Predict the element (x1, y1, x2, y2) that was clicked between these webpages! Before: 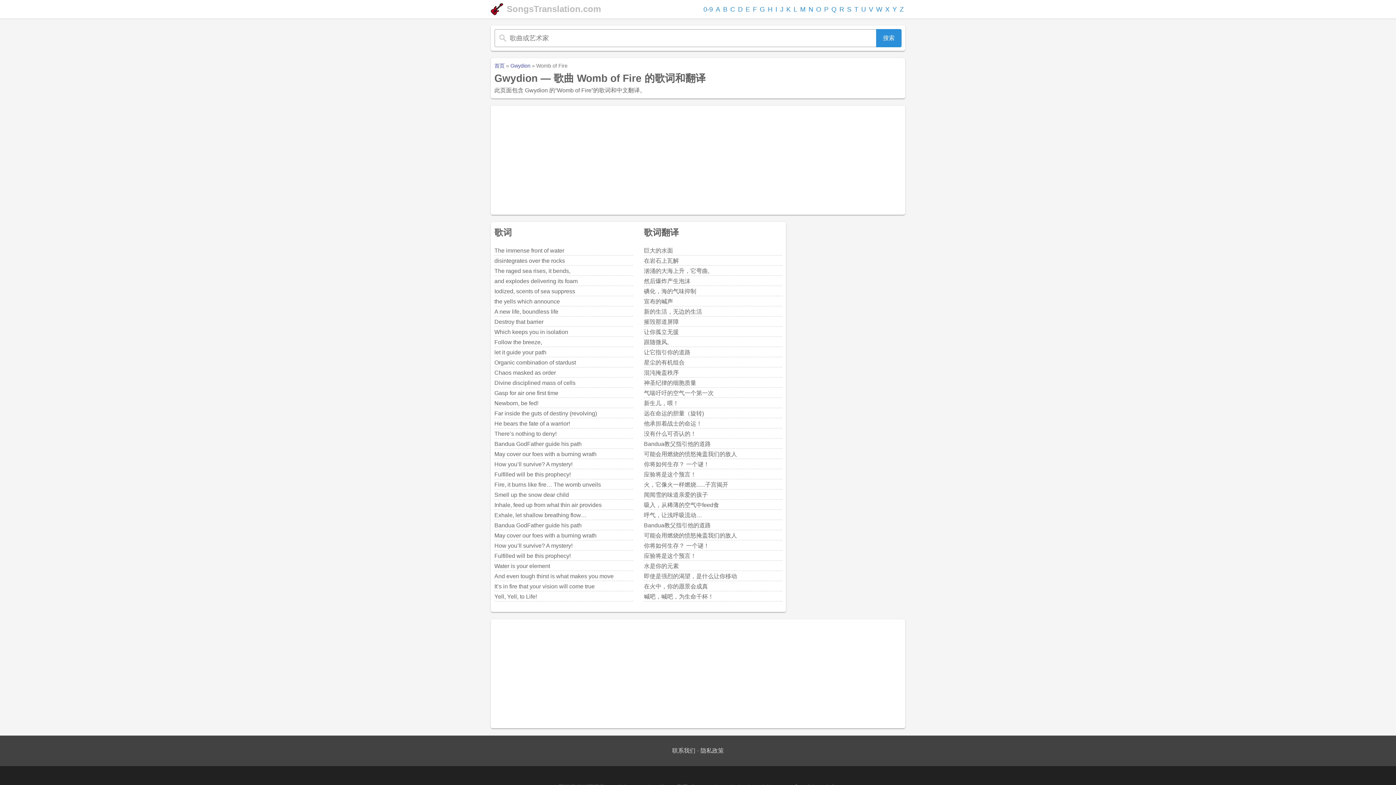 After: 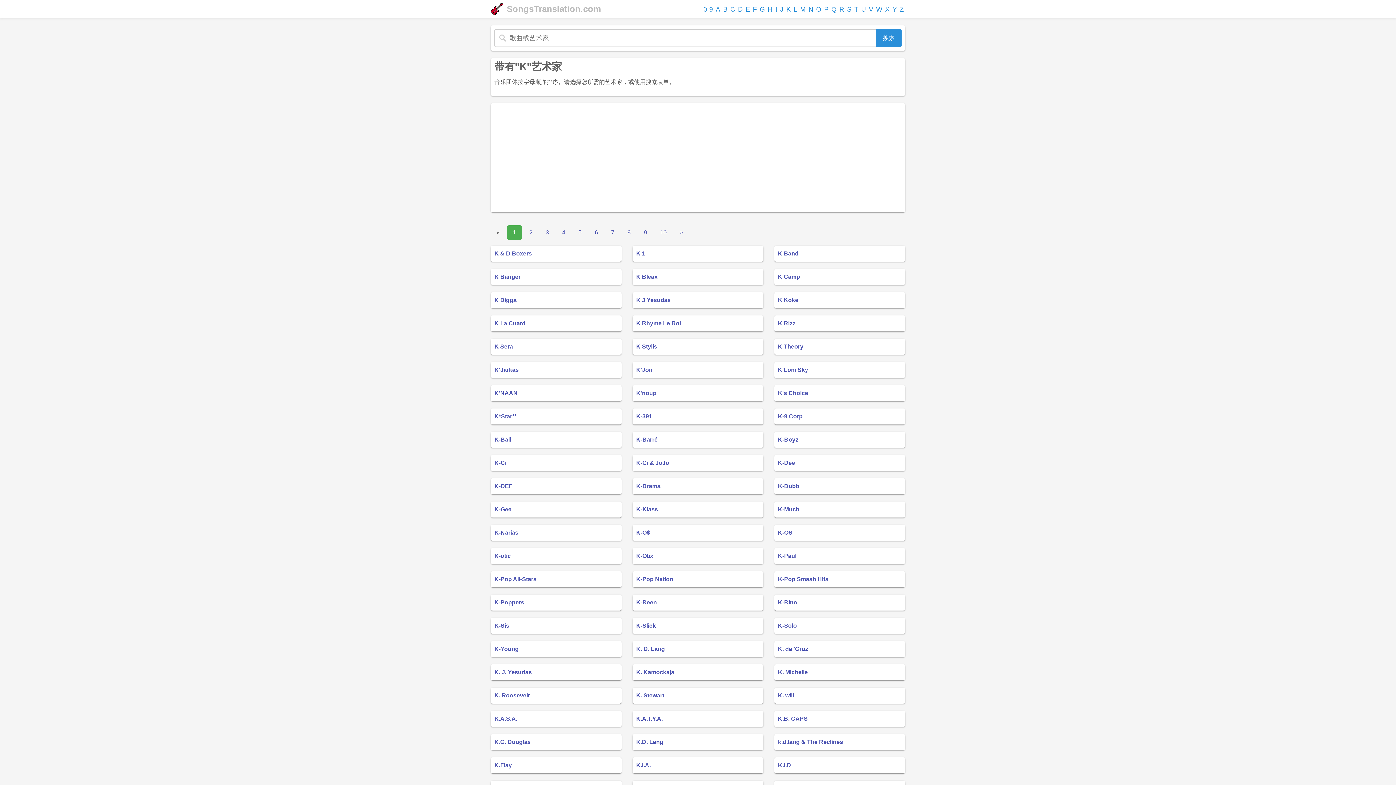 Action: label: K bbox: (785, 4, 792, 15)